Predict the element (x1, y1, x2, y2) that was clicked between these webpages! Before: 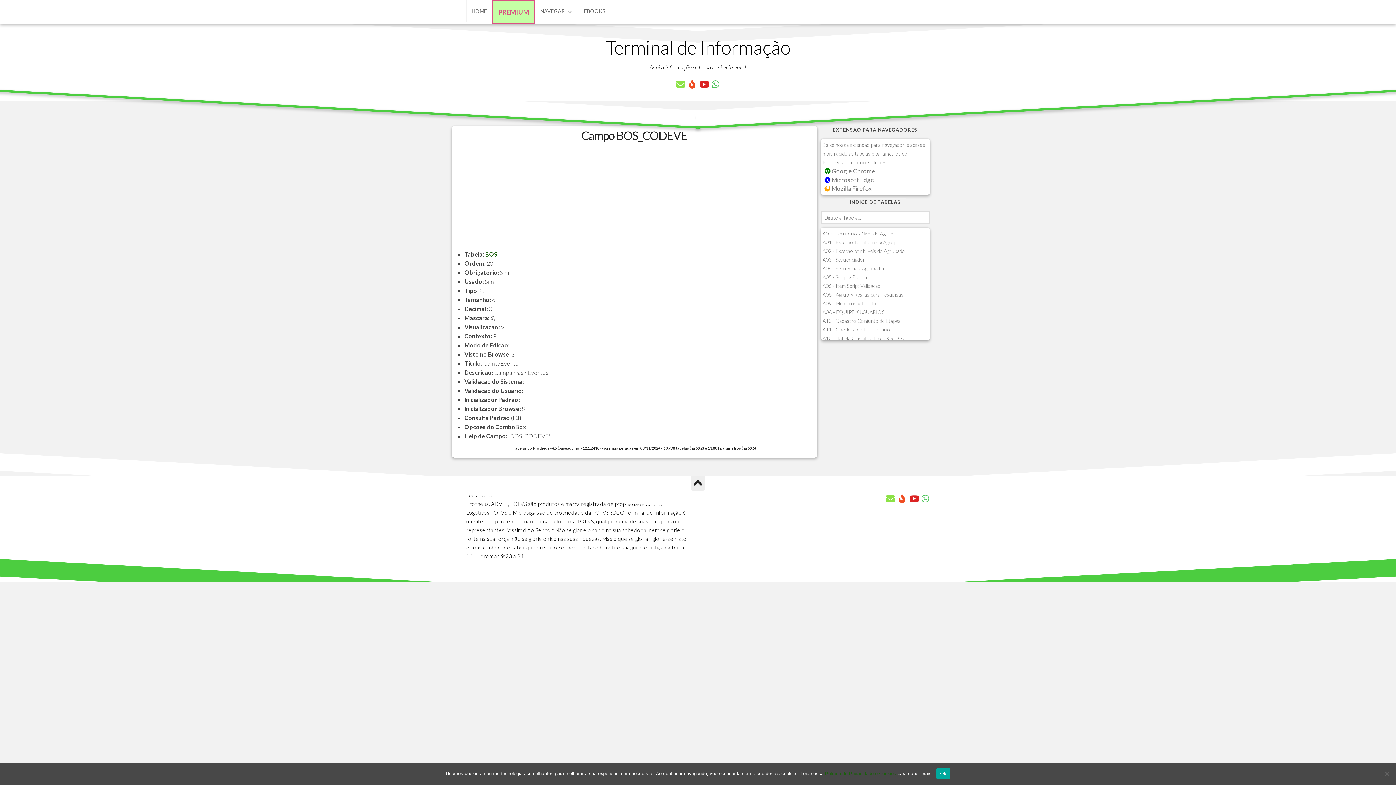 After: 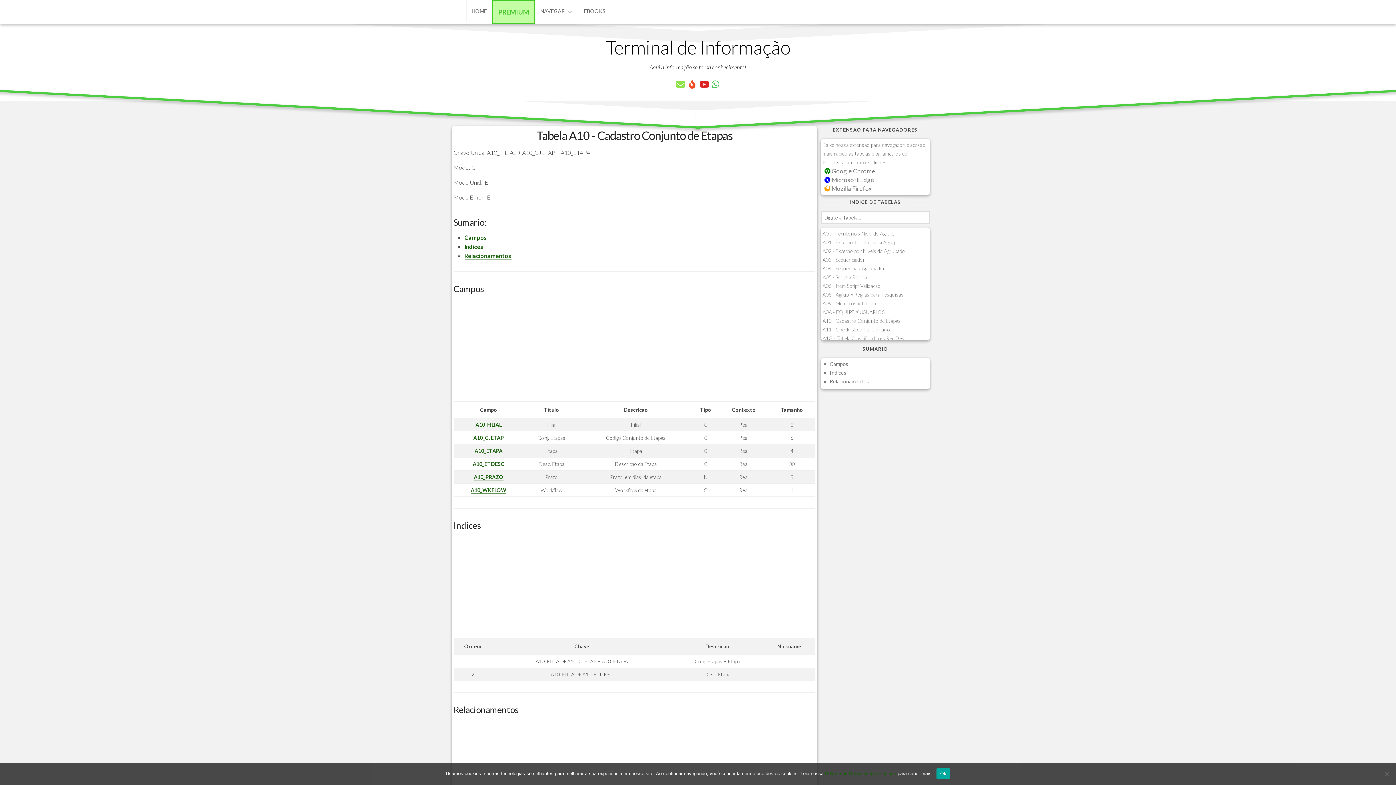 Action: label: A10 - Cadastro Conjunto de Etapas bbox: (822, 317, 900, 324)